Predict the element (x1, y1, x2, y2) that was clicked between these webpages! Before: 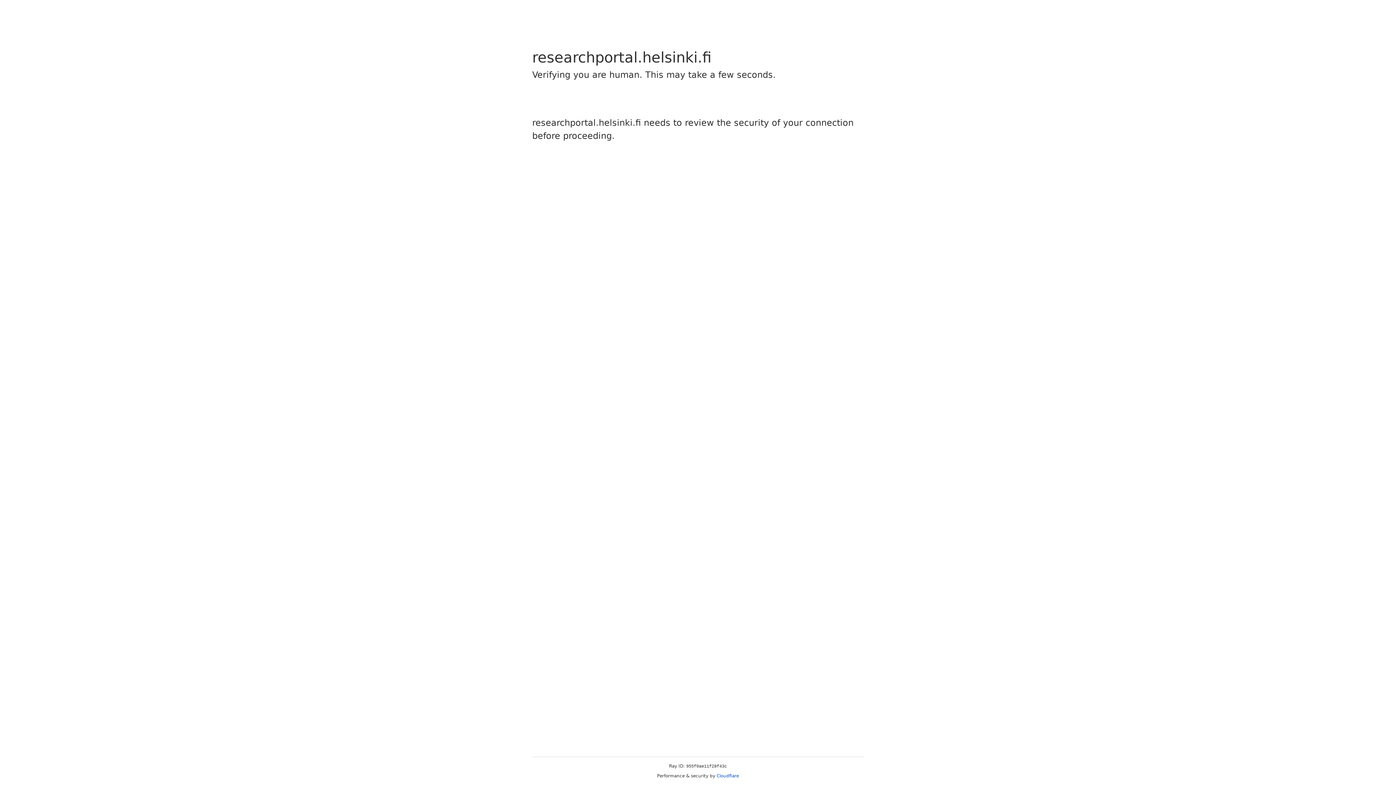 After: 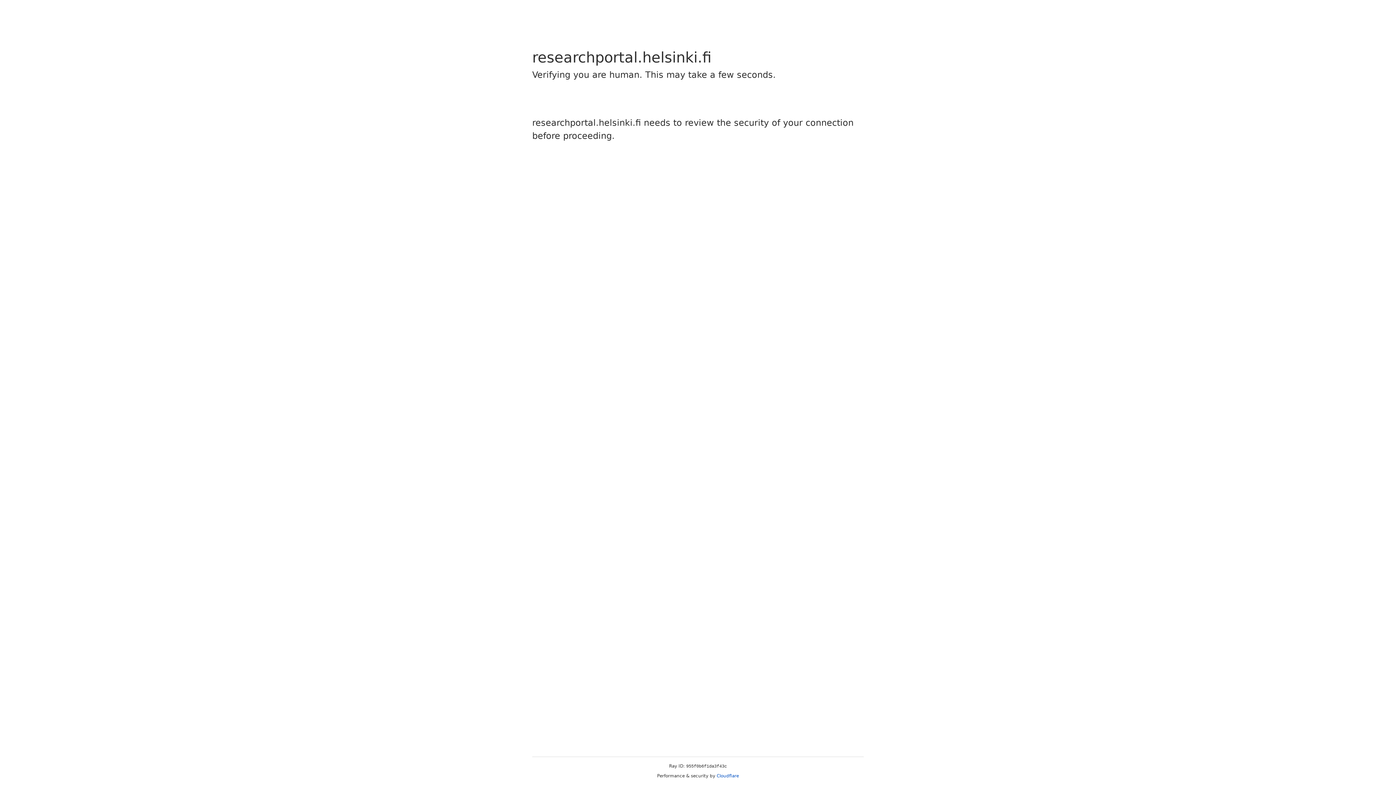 Action: bbox: (716, 773, 739, 778) label: Cloudflare